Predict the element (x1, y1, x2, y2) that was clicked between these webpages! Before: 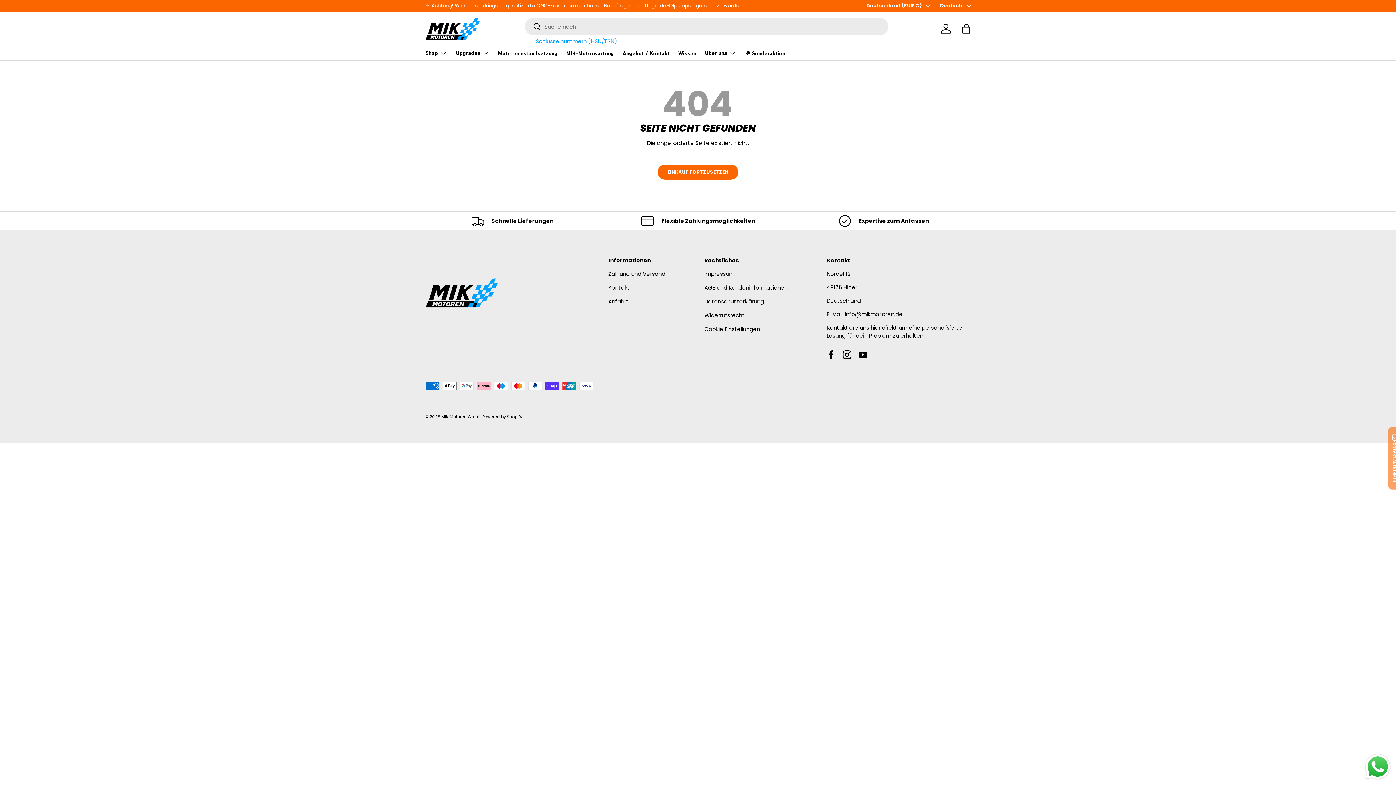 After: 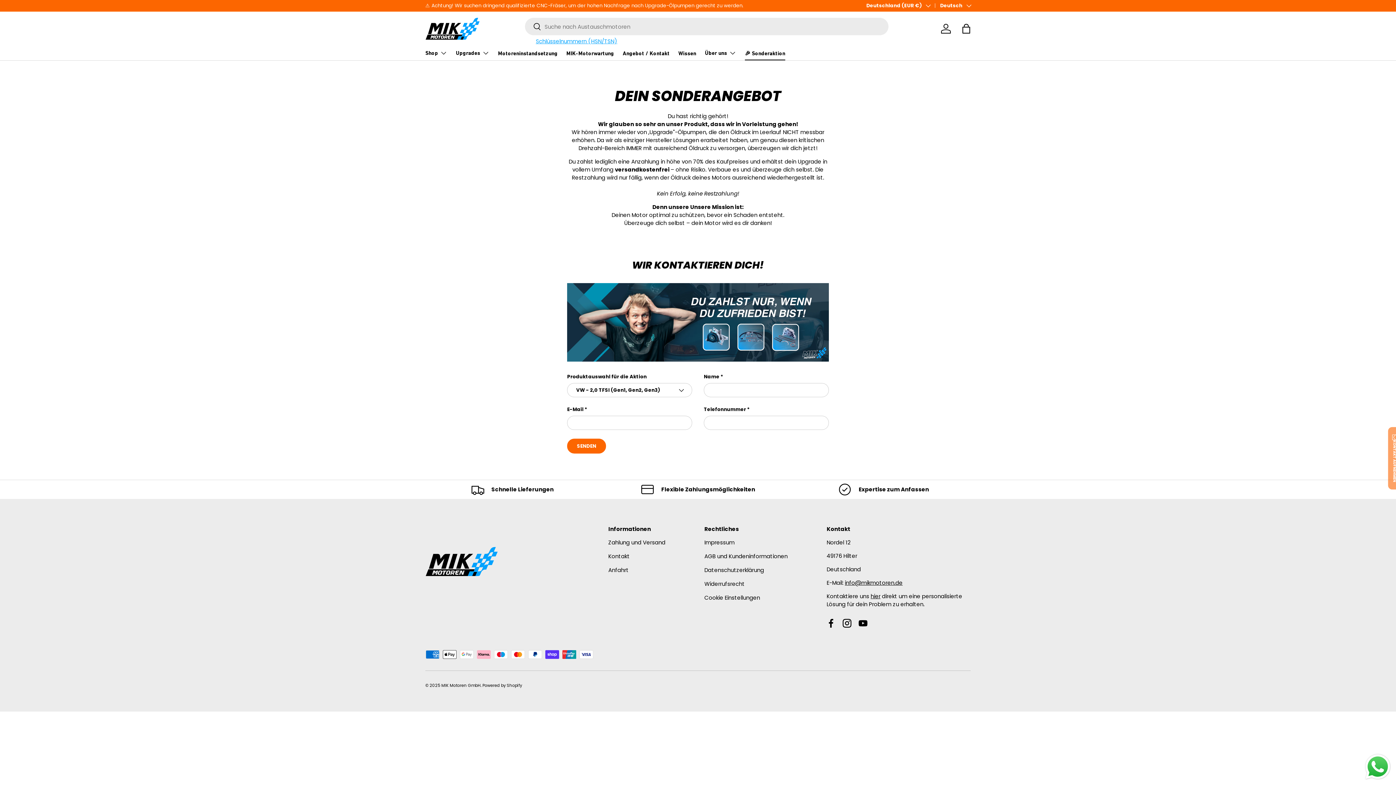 Action: bbox: (745, 46, 785, 60) label: 🎉 Sonderaktion